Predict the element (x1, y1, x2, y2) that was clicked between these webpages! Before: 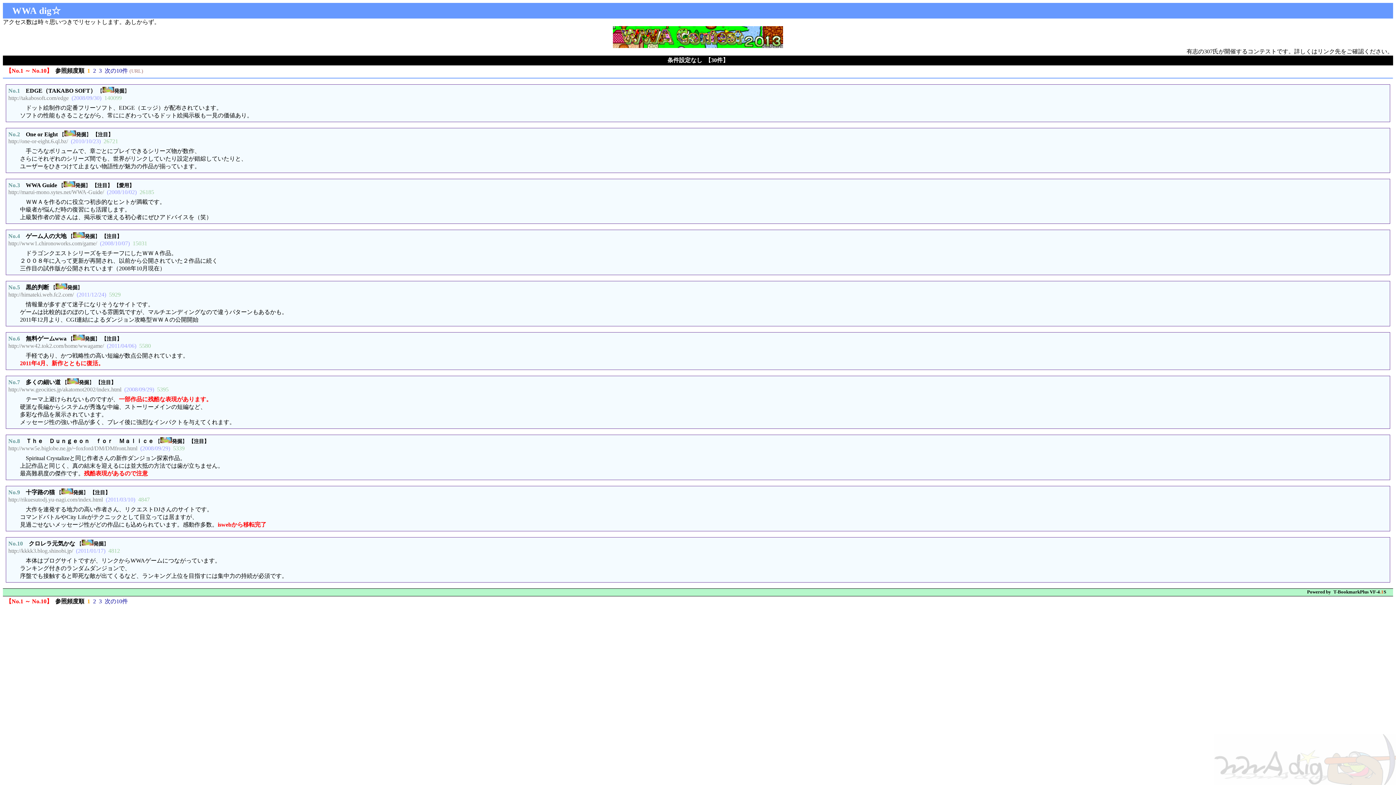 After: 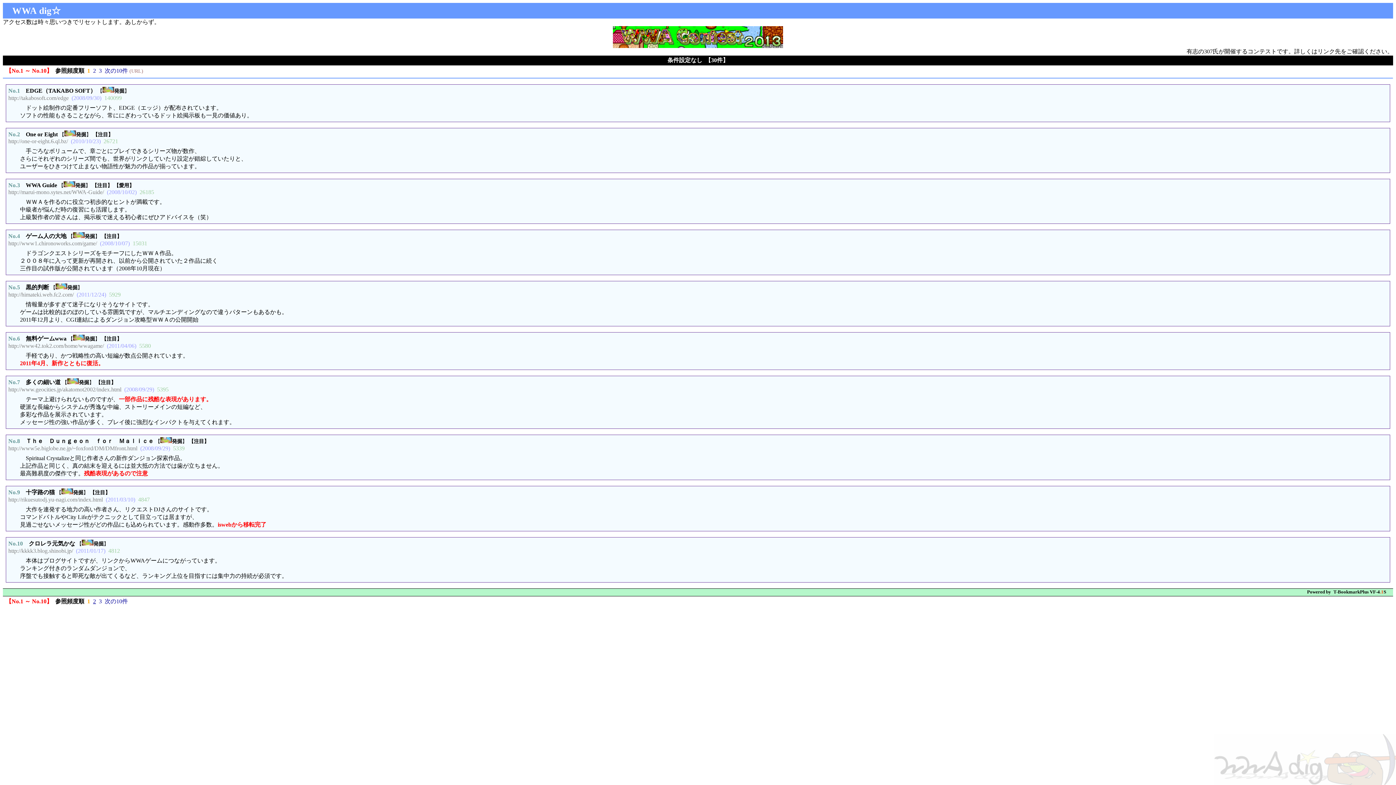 Action: label: 2 bbox: (93, 598, 96, 604)